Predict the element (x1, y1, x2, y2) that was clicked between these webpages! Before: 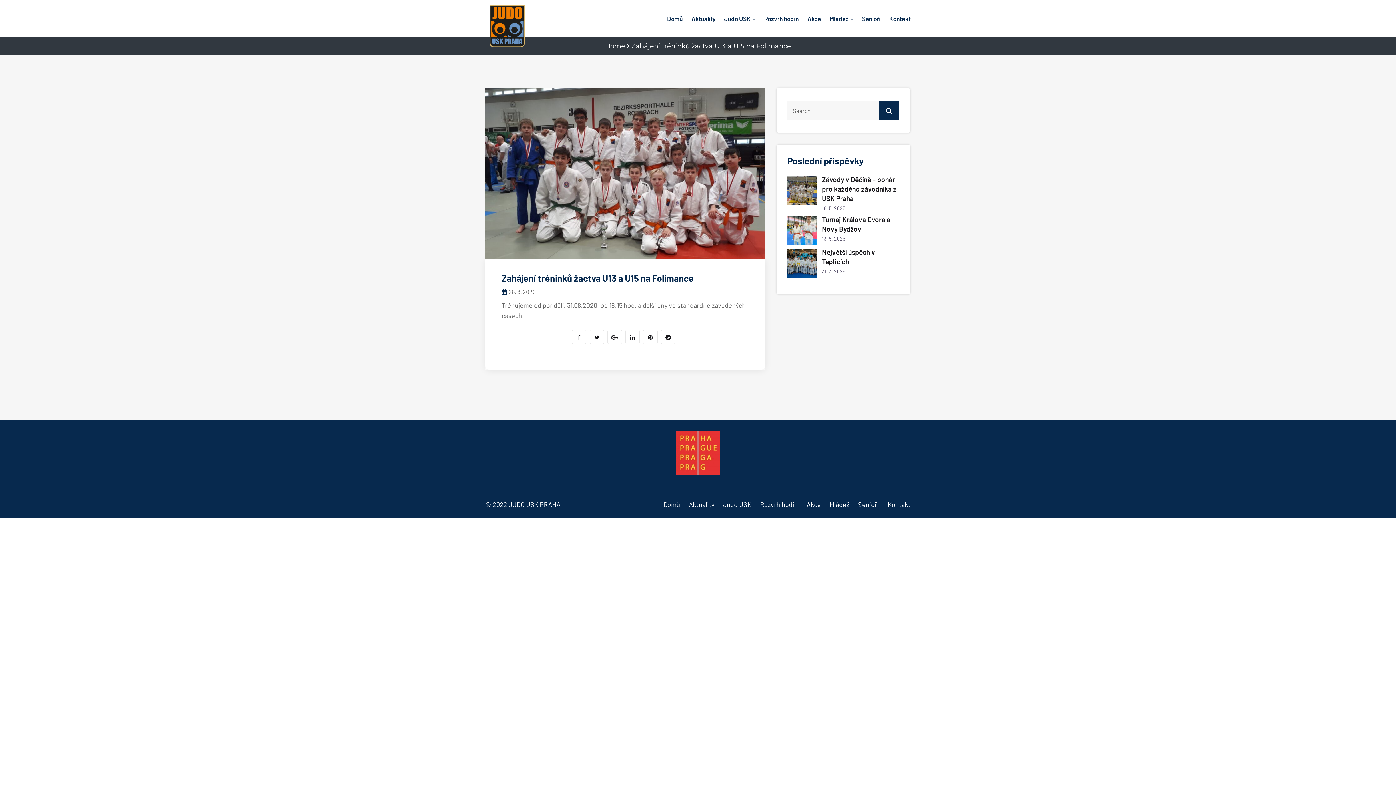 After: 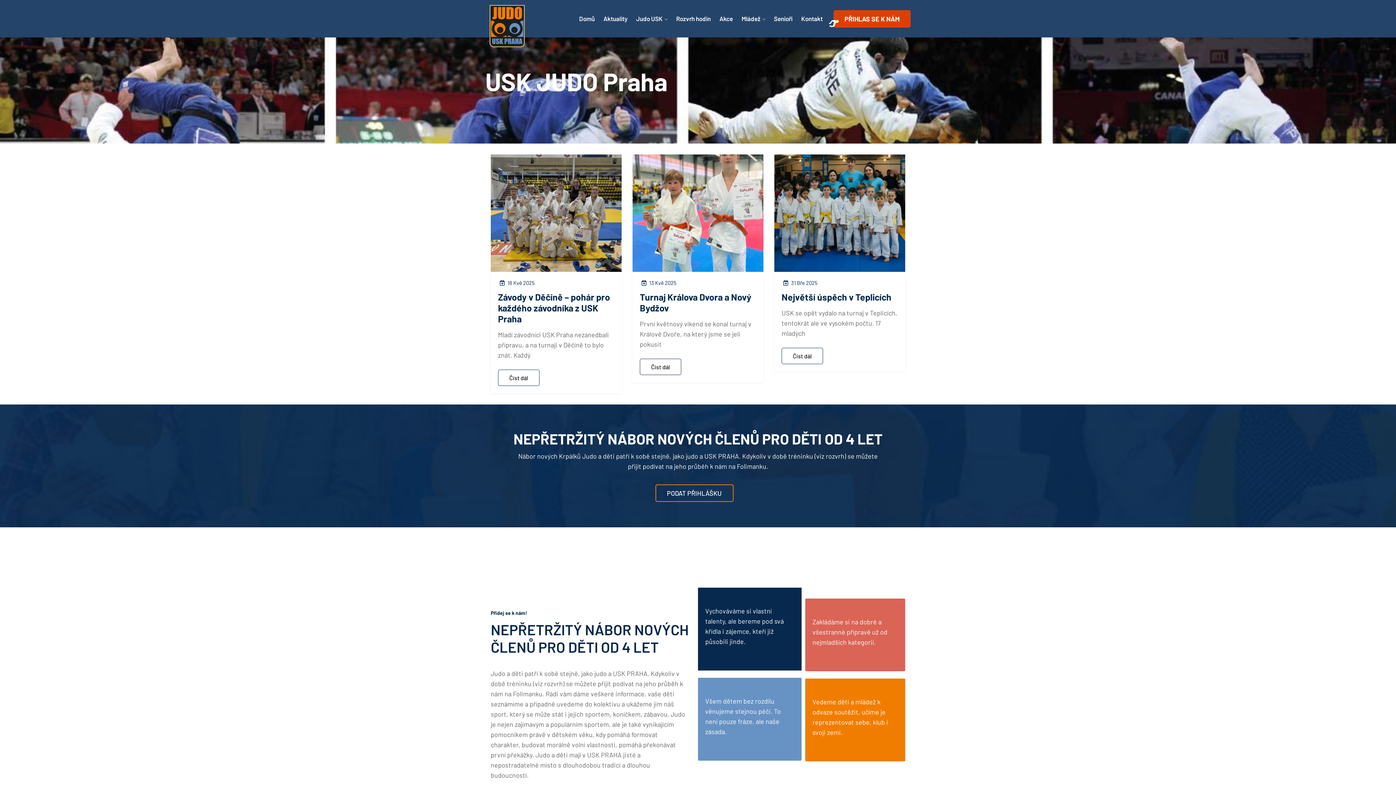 Action: label: Judo USK bbox: (719, 499, 755, 509)